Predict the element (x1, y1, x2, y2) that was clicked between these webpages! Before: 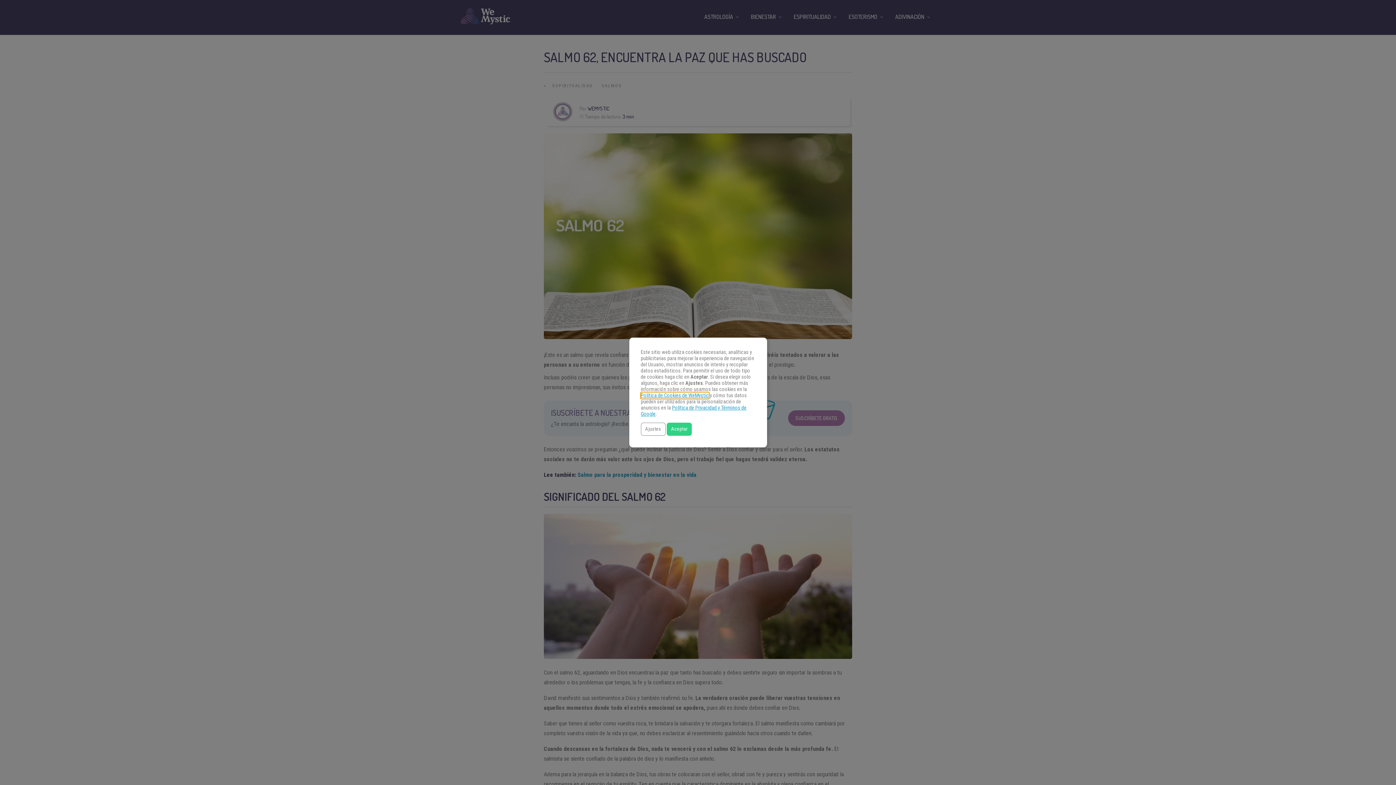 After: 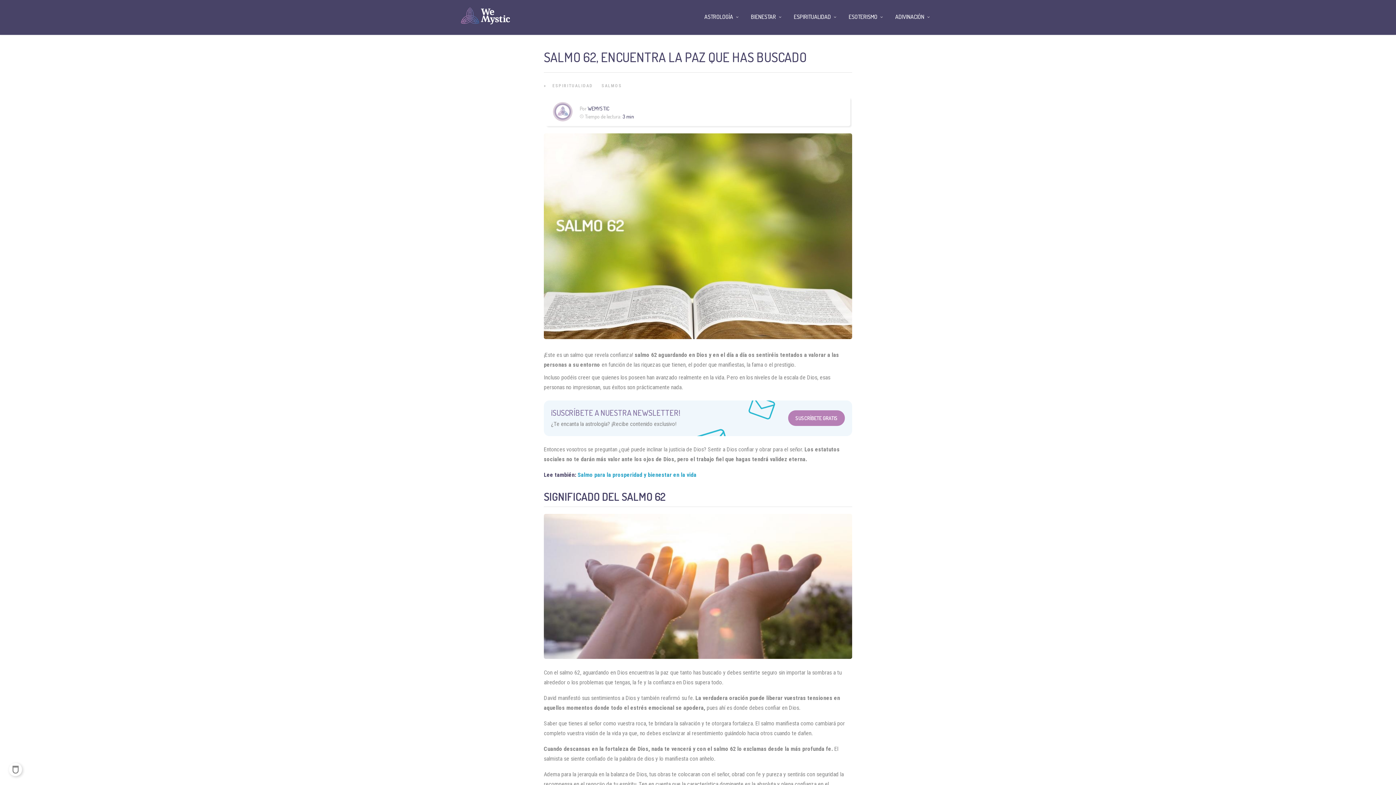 Action: label: Aceptar bbox: (666, 422, 692, 435)